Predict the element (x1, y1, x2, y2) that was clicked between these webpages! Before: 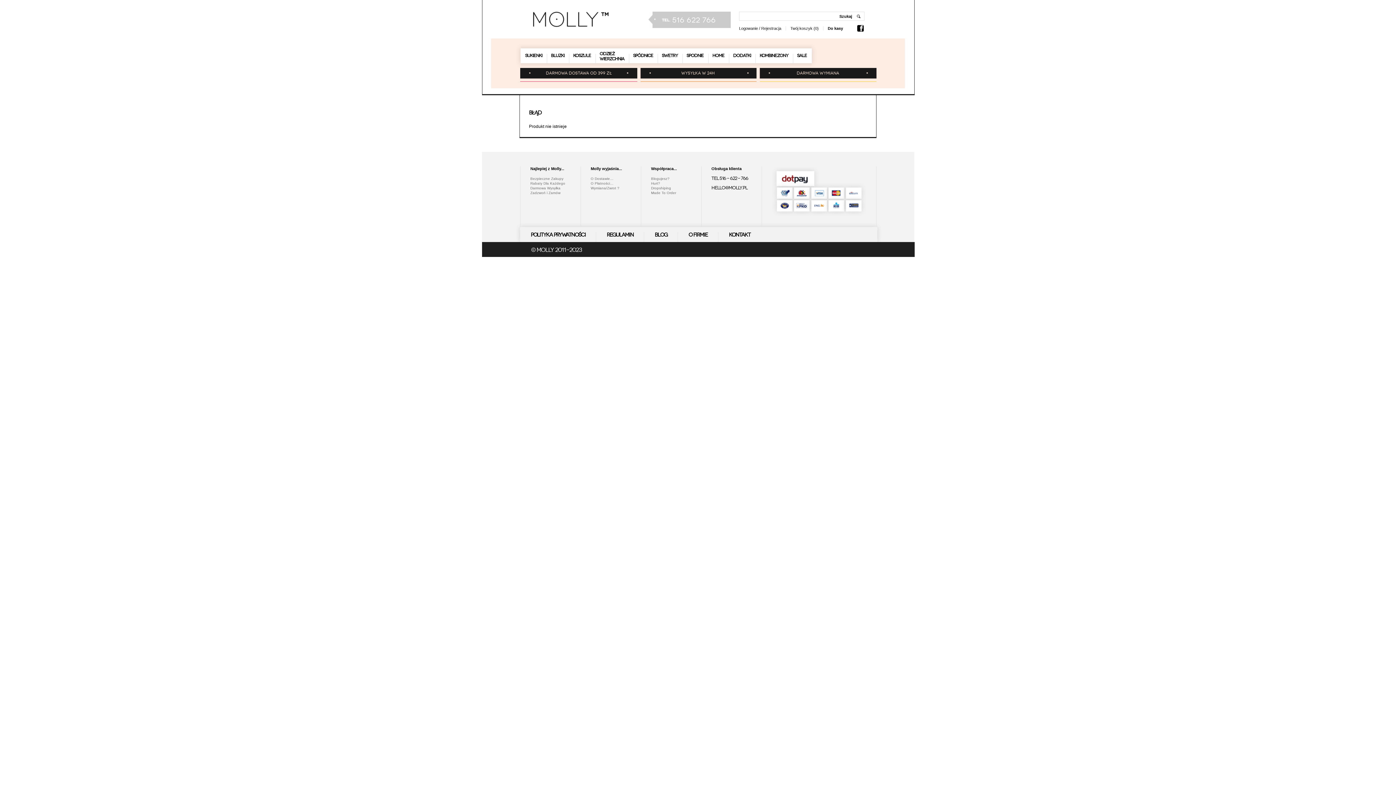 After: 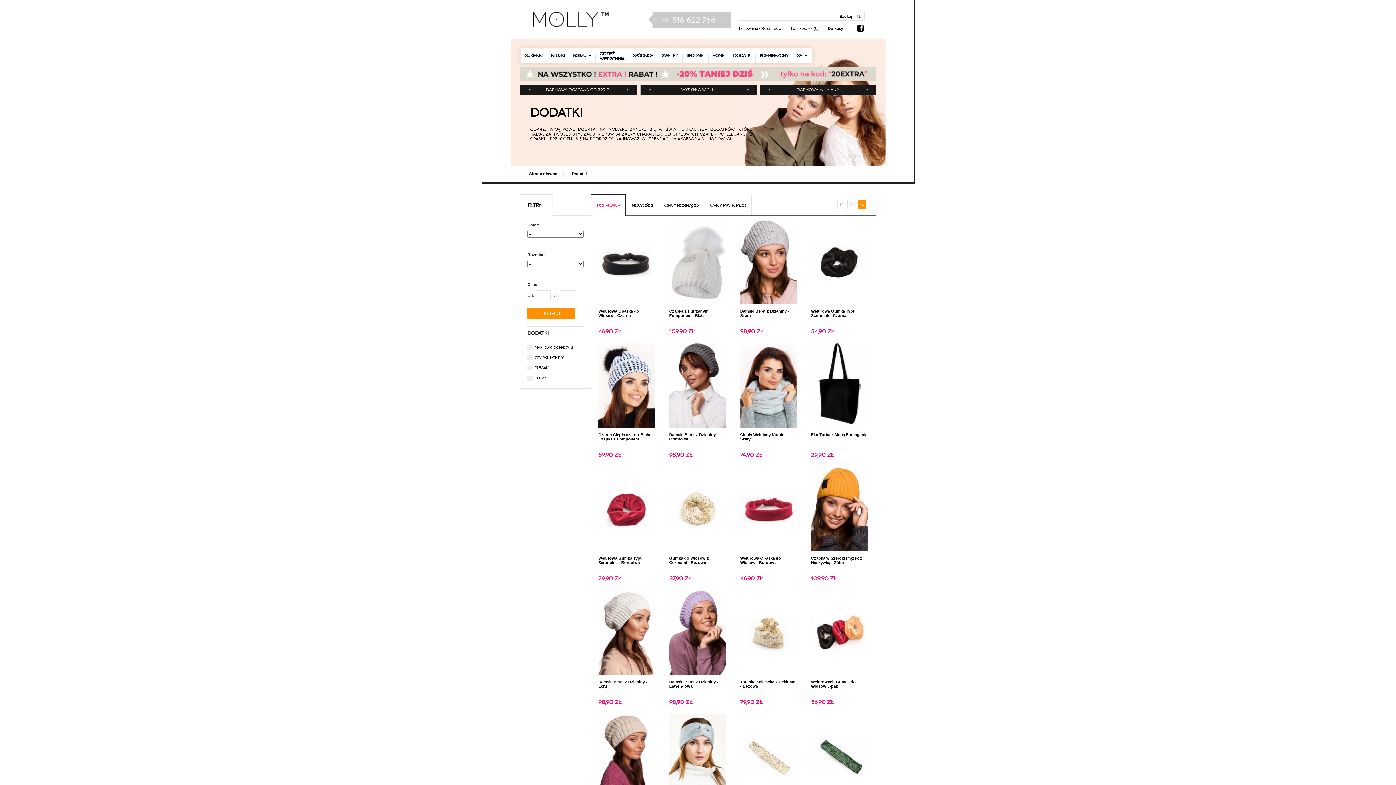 Action: bbox: (728, 48, 755, 63) label: DODATKI